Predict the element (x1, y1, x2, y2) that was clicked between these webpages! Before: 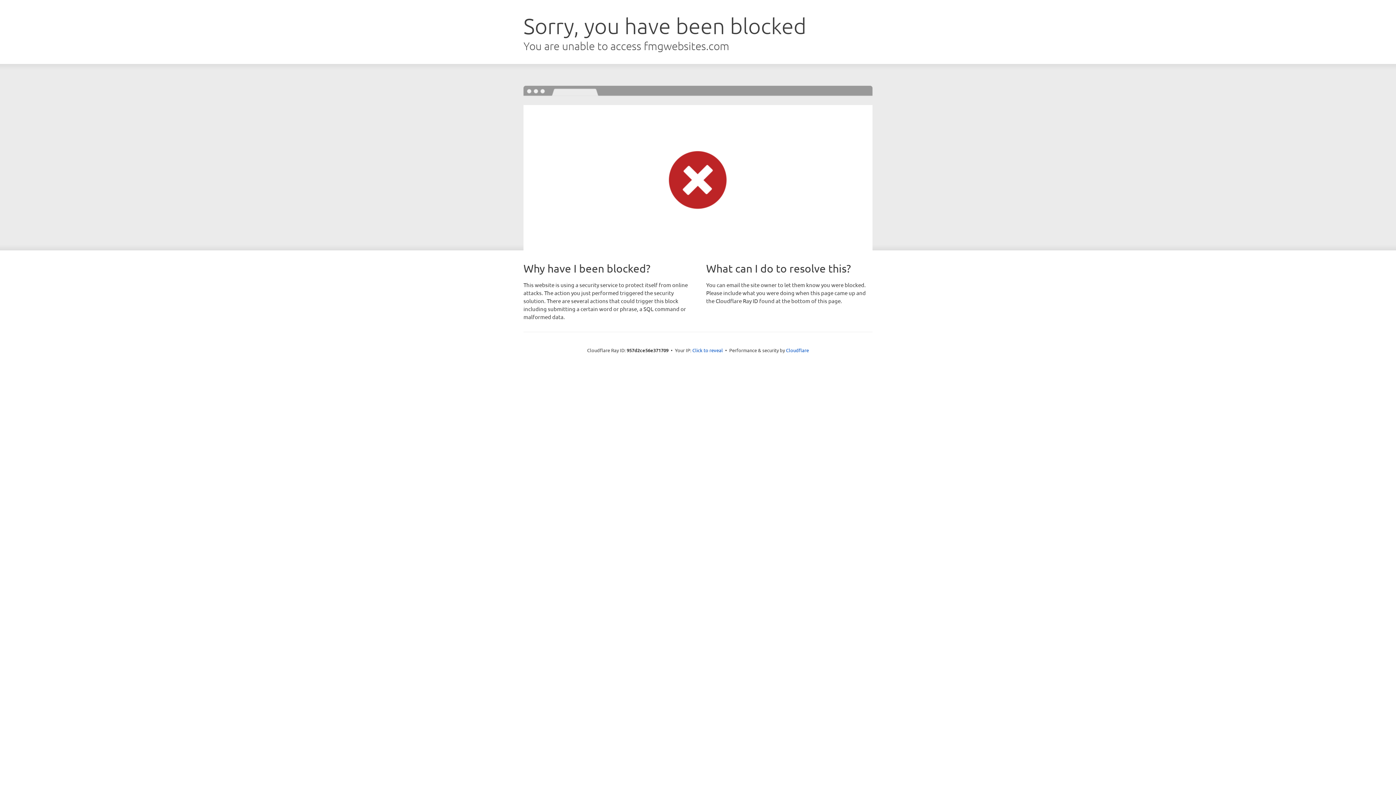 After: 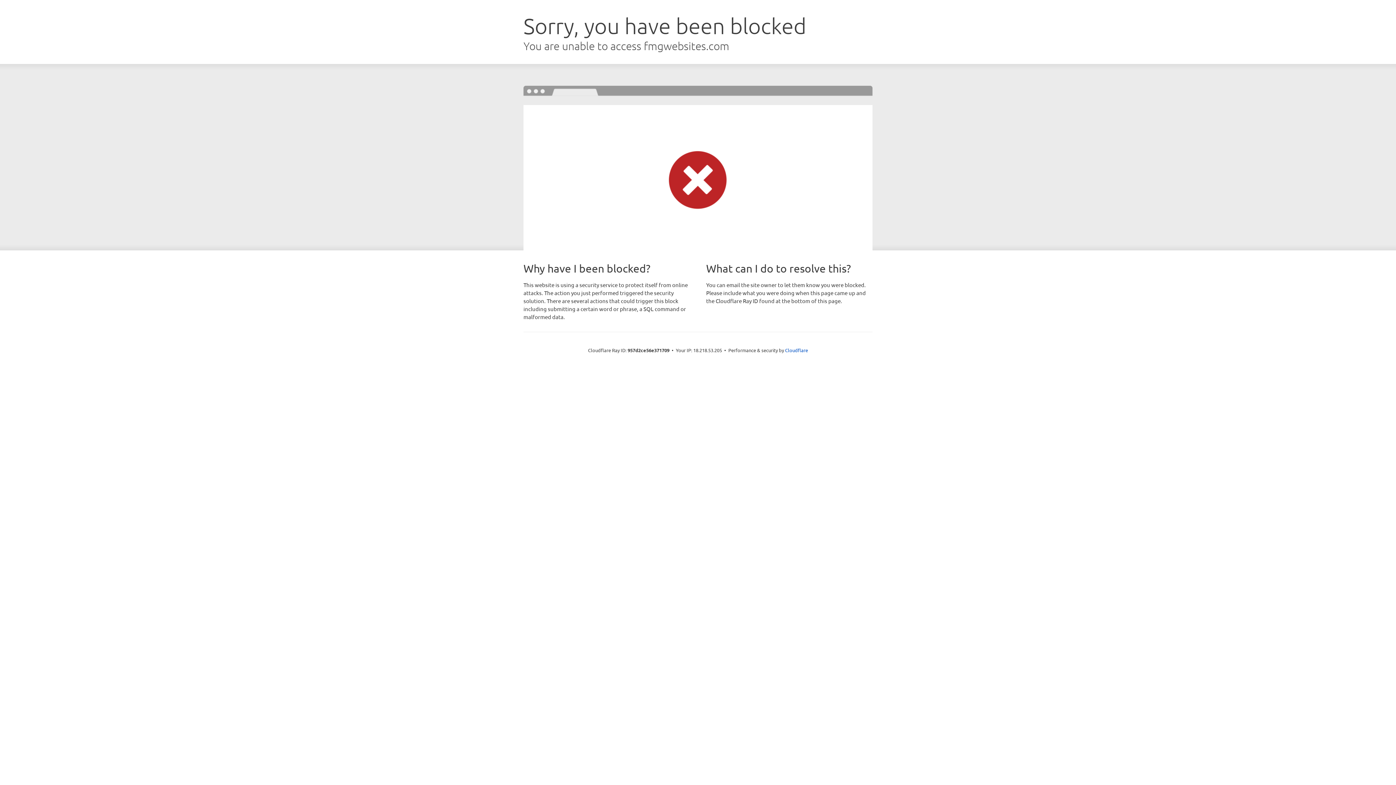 Action: label: Click to reveal bbox: (692, 346, 723, 353)